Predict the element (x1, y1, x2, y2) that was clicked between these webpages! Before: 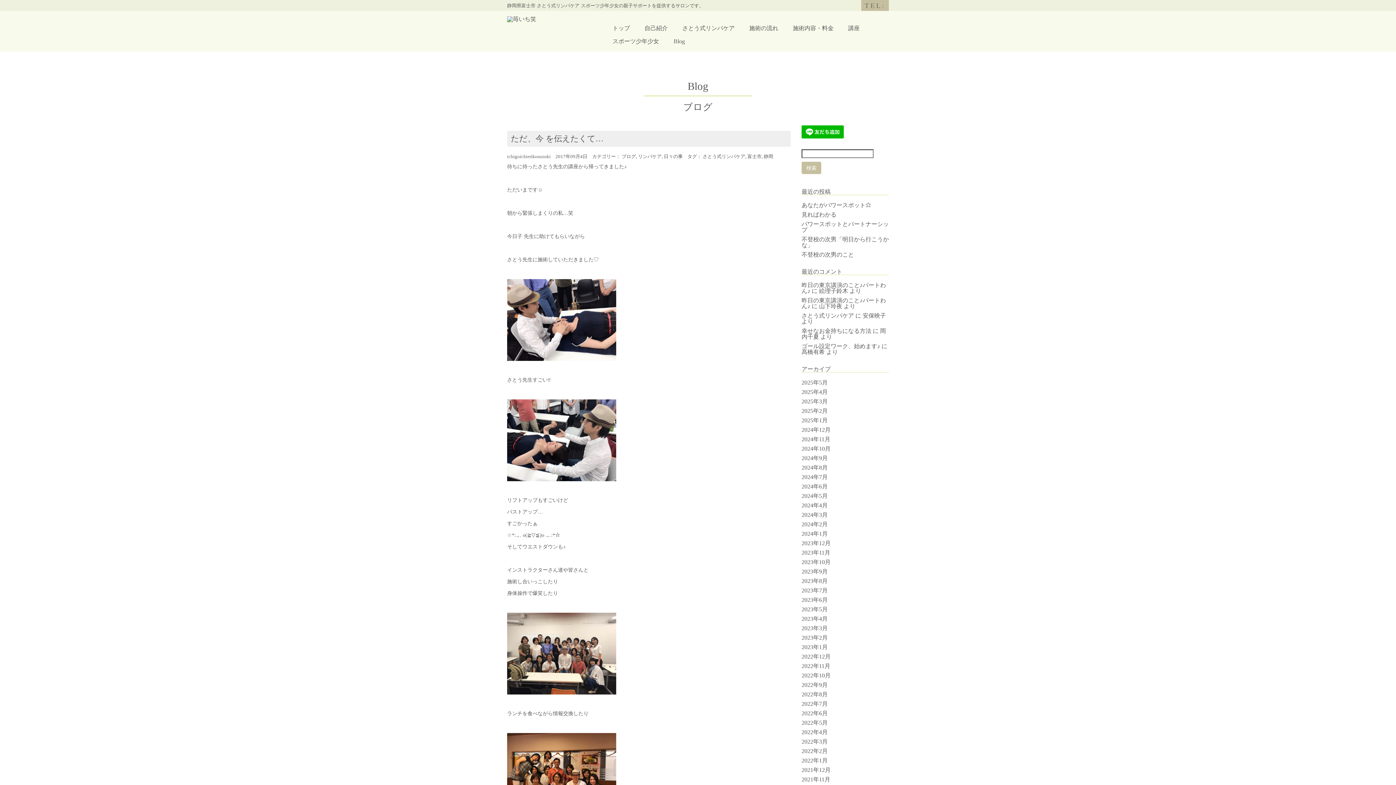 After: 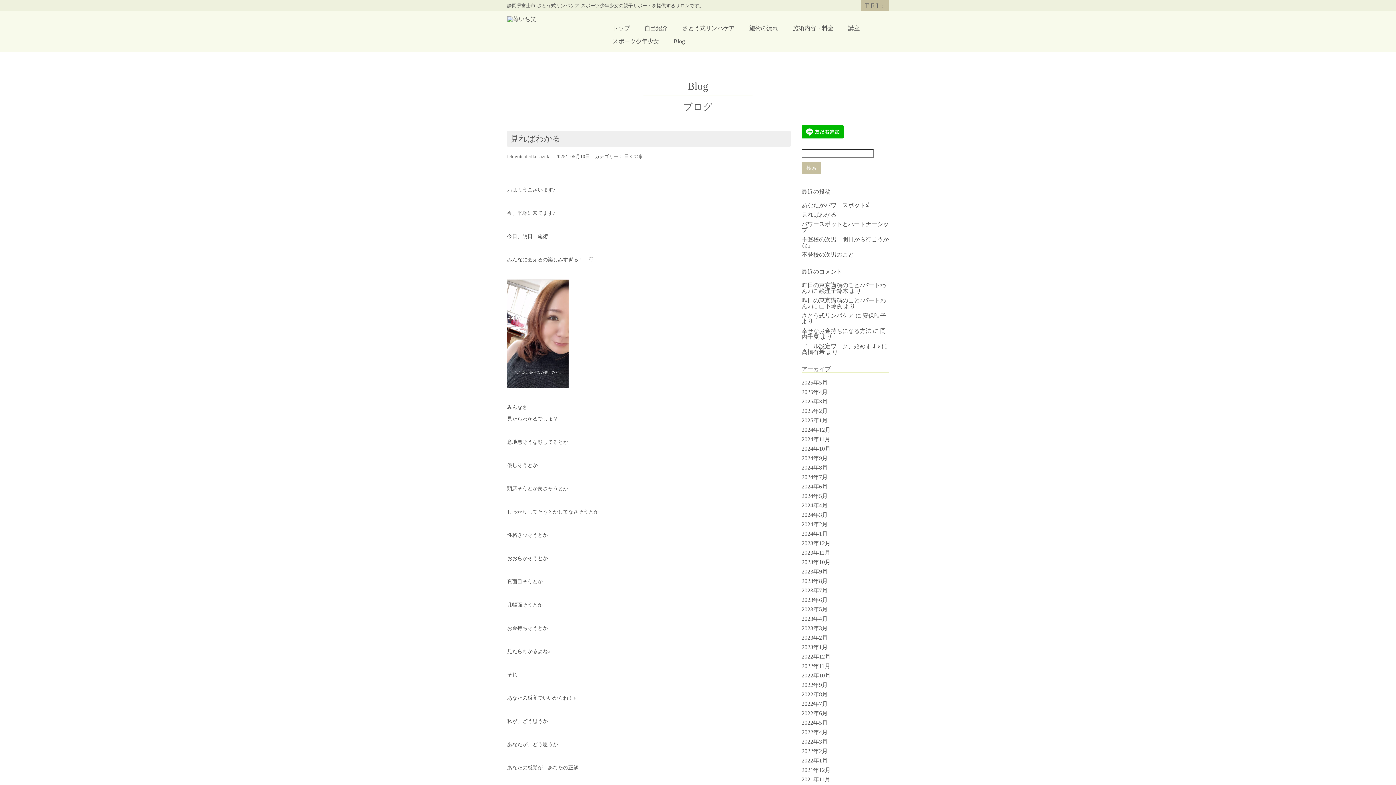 Action: label: 日々の事 bbox: (664, 154, 682, 159)